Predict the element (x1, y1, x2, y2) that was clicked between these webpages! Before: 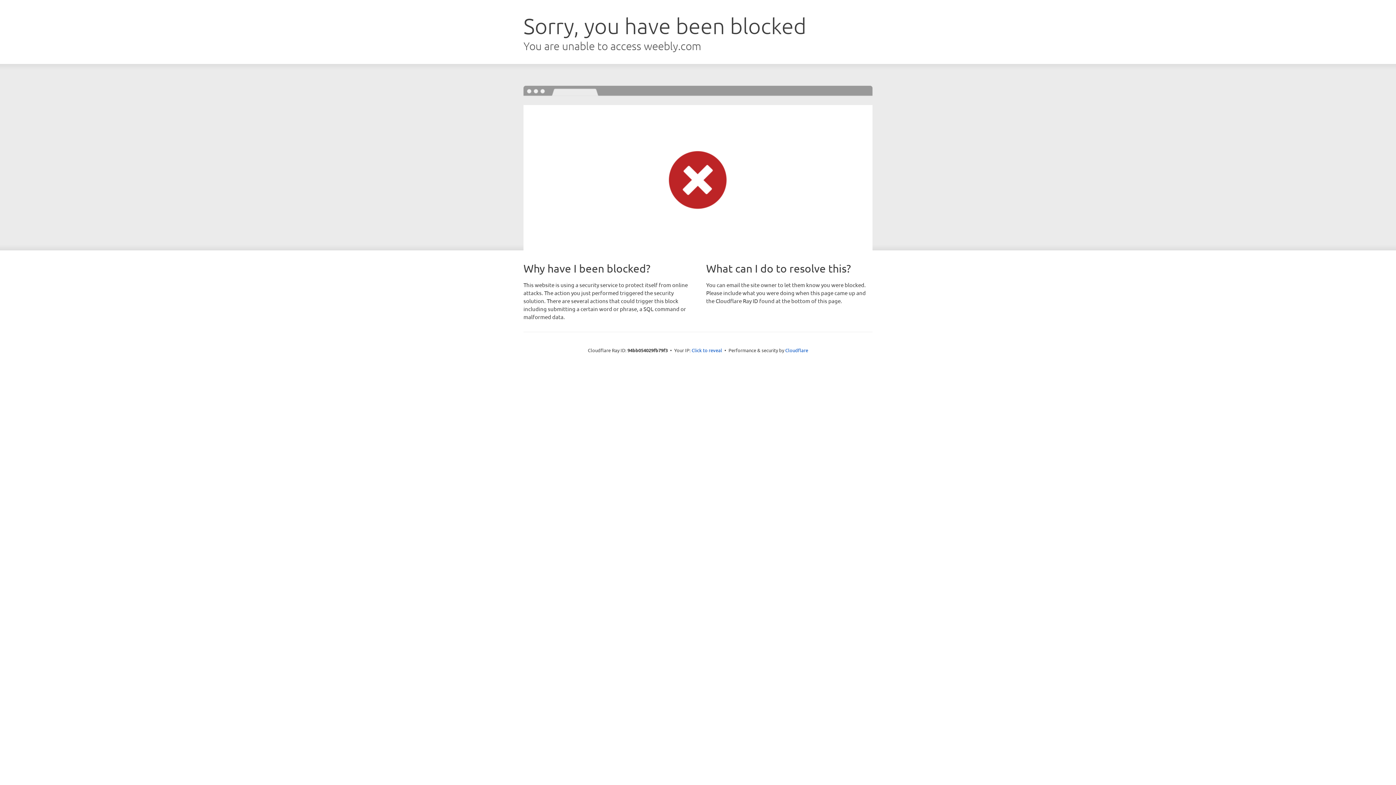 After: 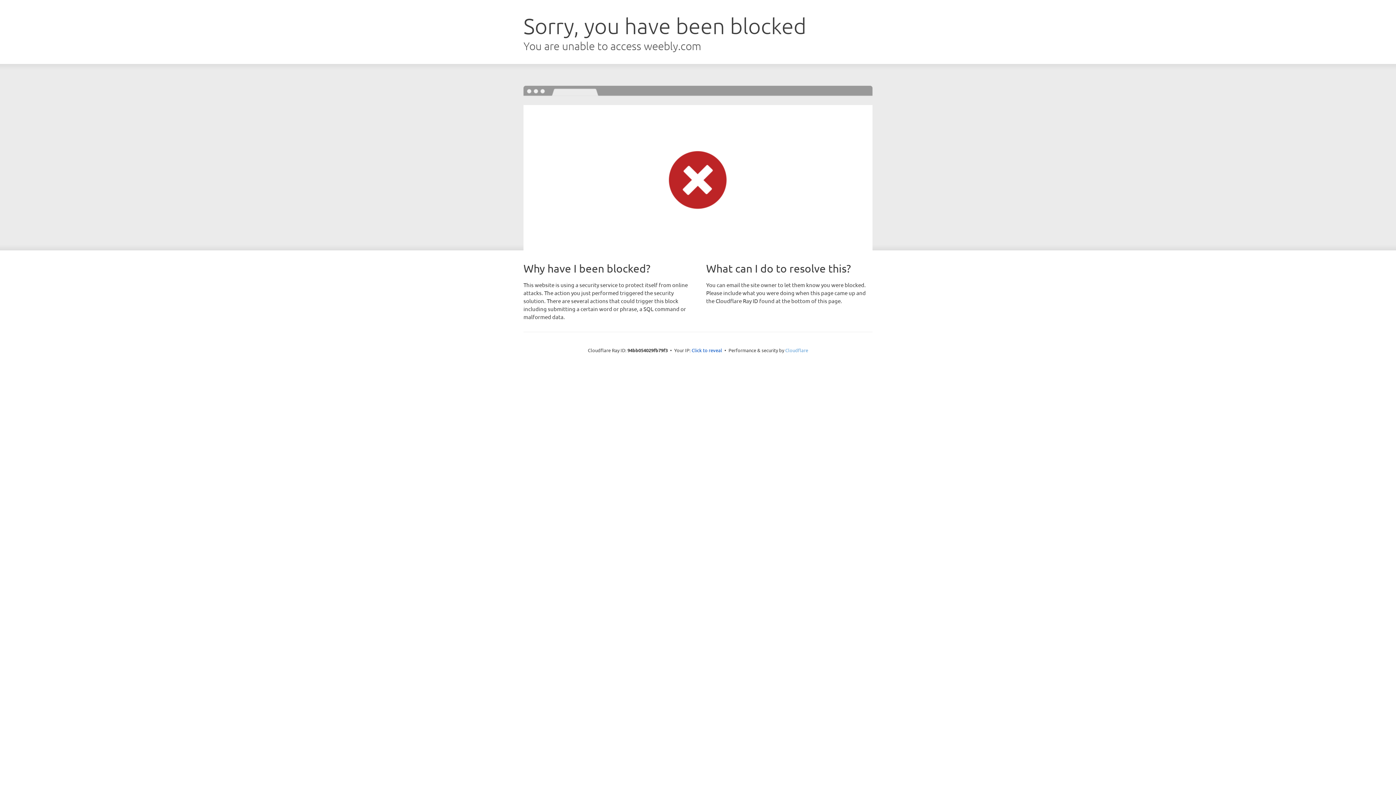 Action: label: Cloudflare bbox: (785, 347, 808, 353)